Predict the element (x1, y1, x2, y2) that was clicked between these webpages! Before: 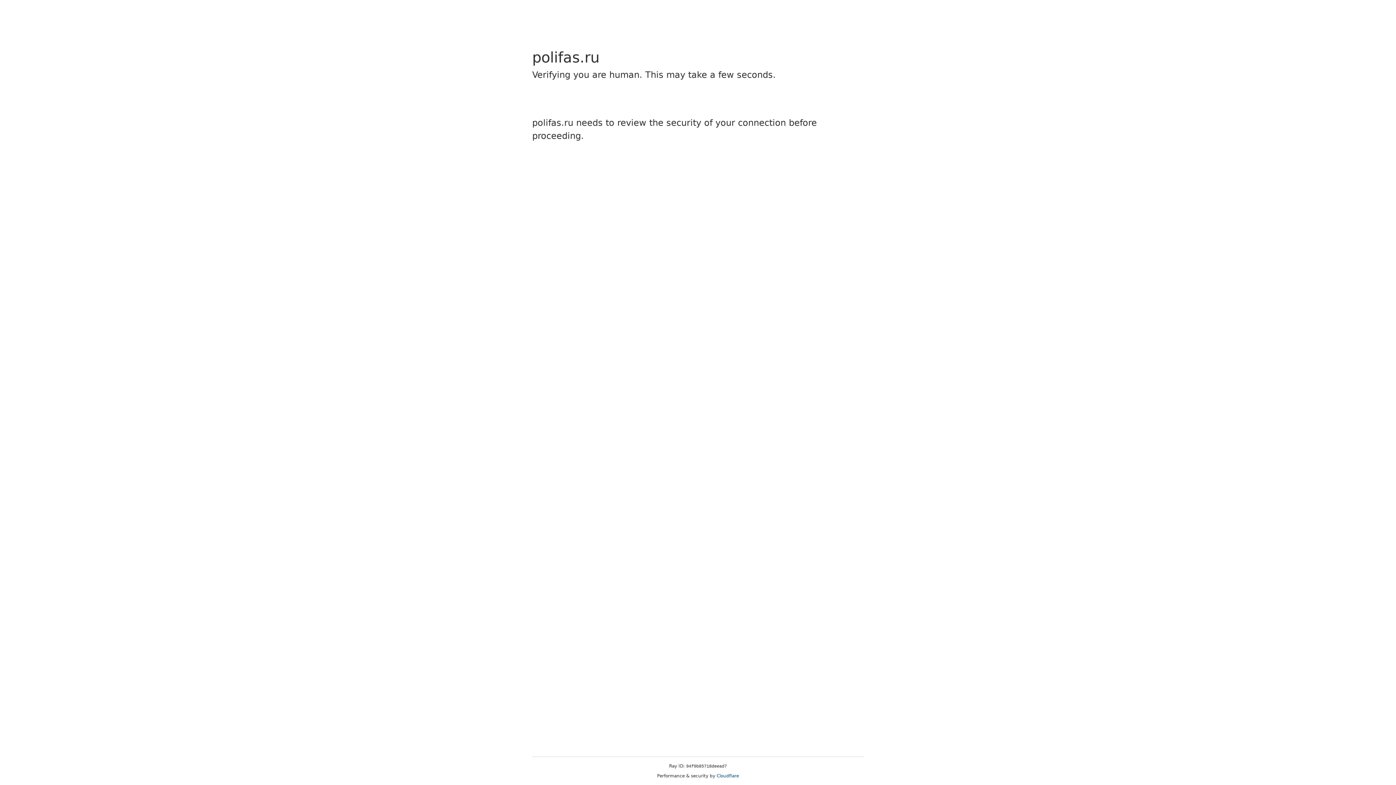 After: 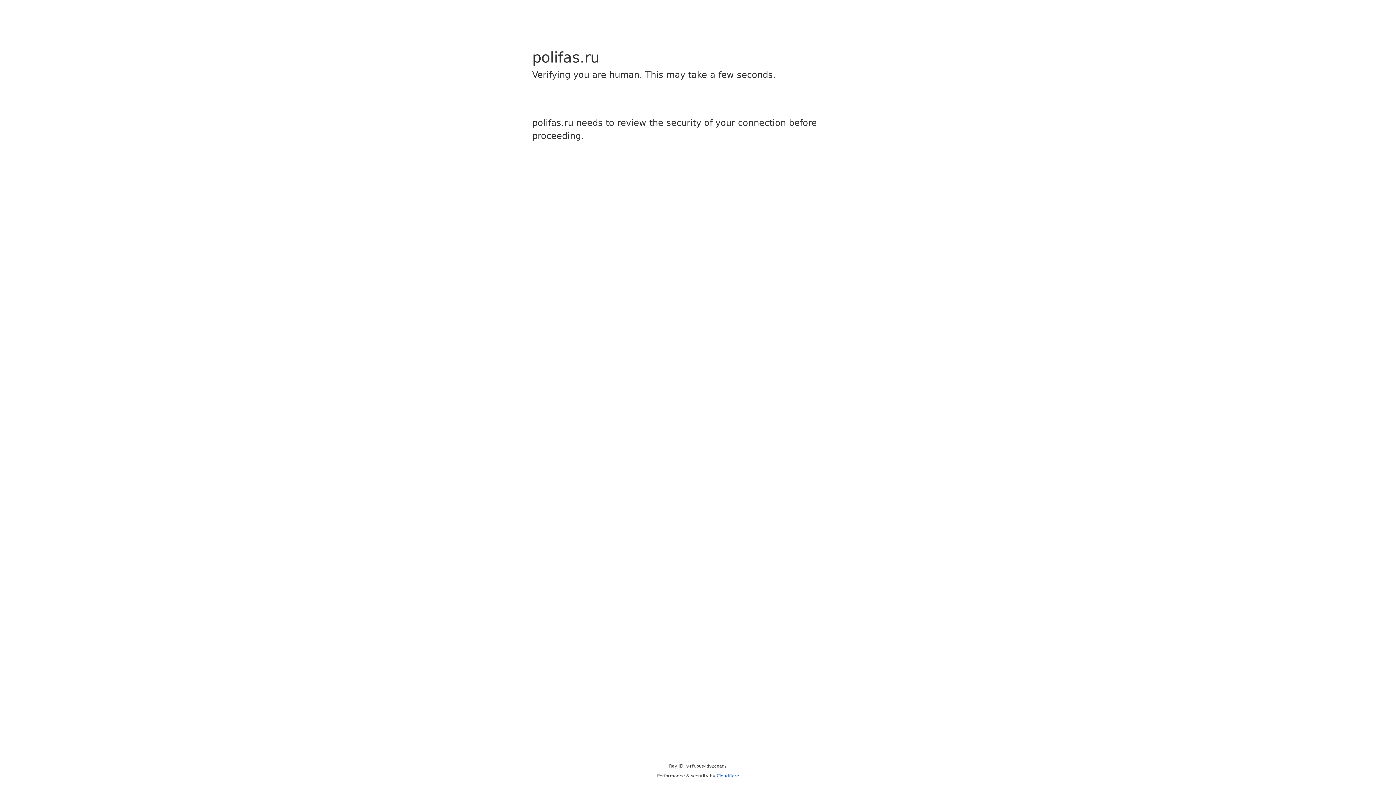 Action: bbox: (716, 773, 739, 778) label: Cloudflare